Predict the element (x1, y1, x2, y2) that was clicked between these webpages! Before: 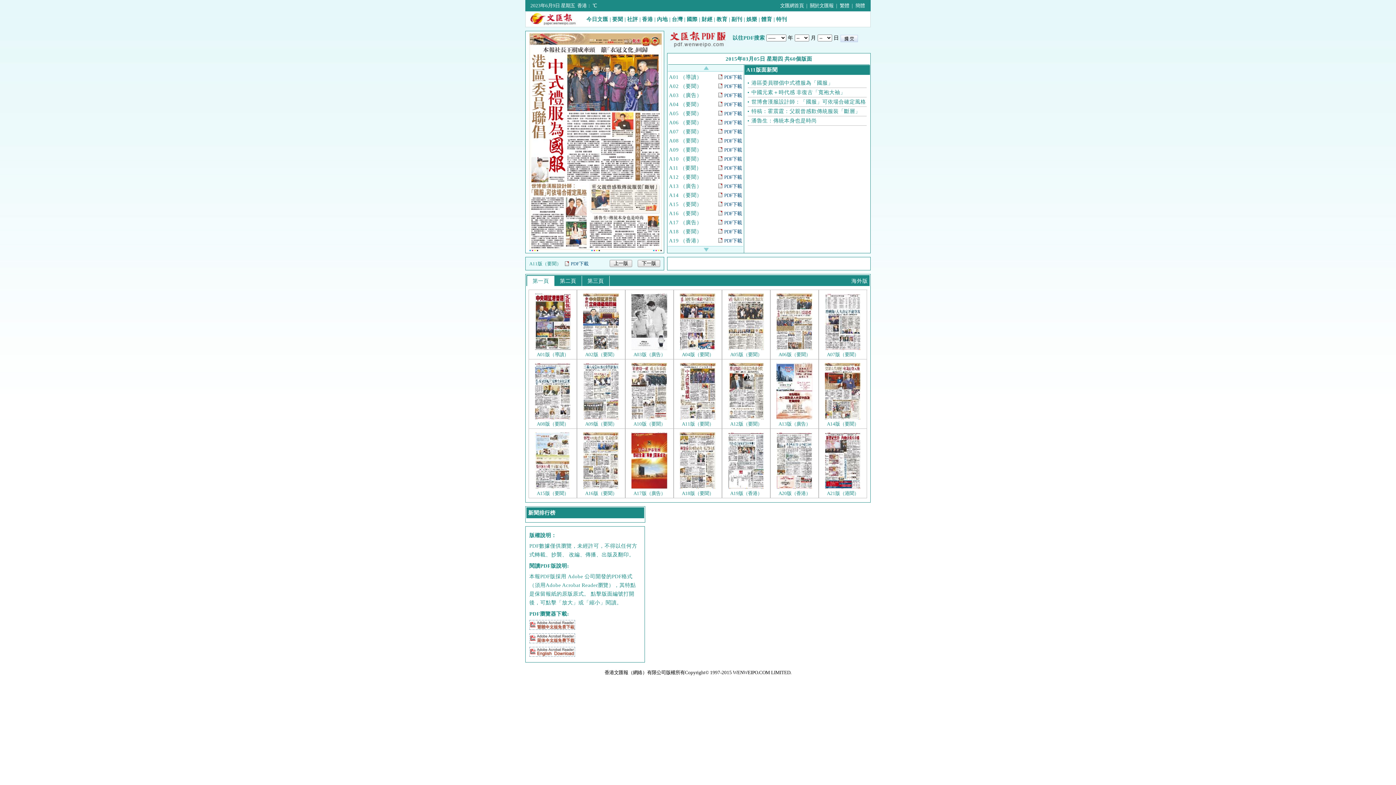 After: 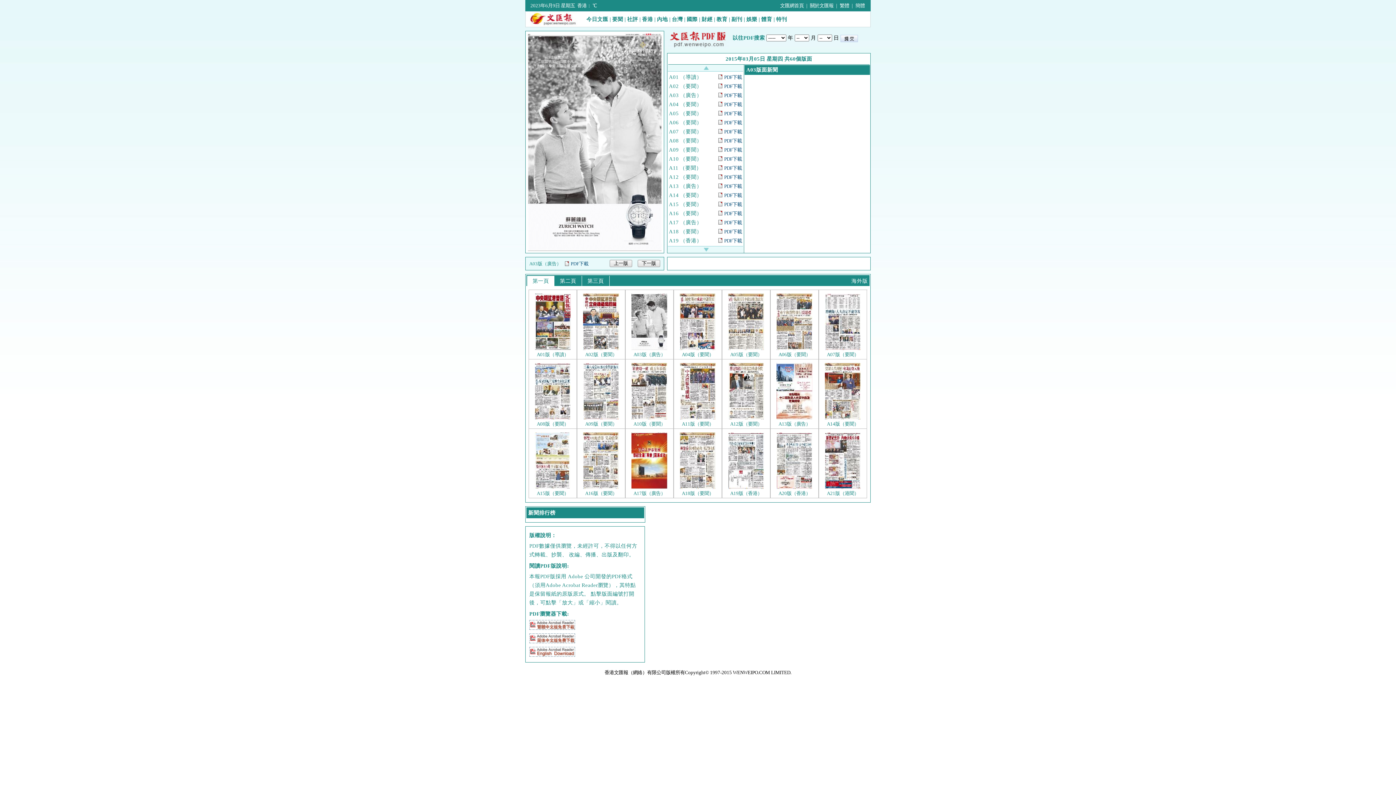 Action: bbox: (631, 345, 667, 351)